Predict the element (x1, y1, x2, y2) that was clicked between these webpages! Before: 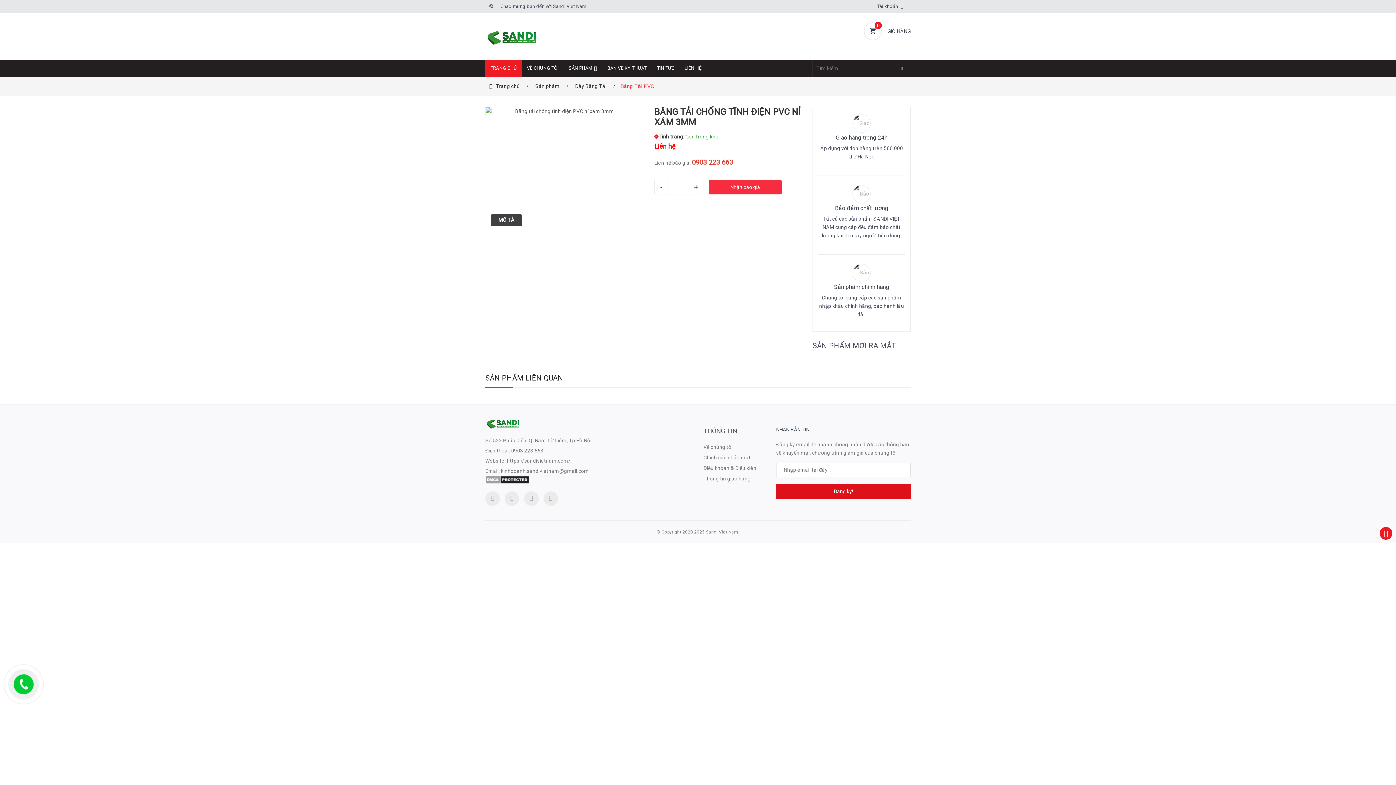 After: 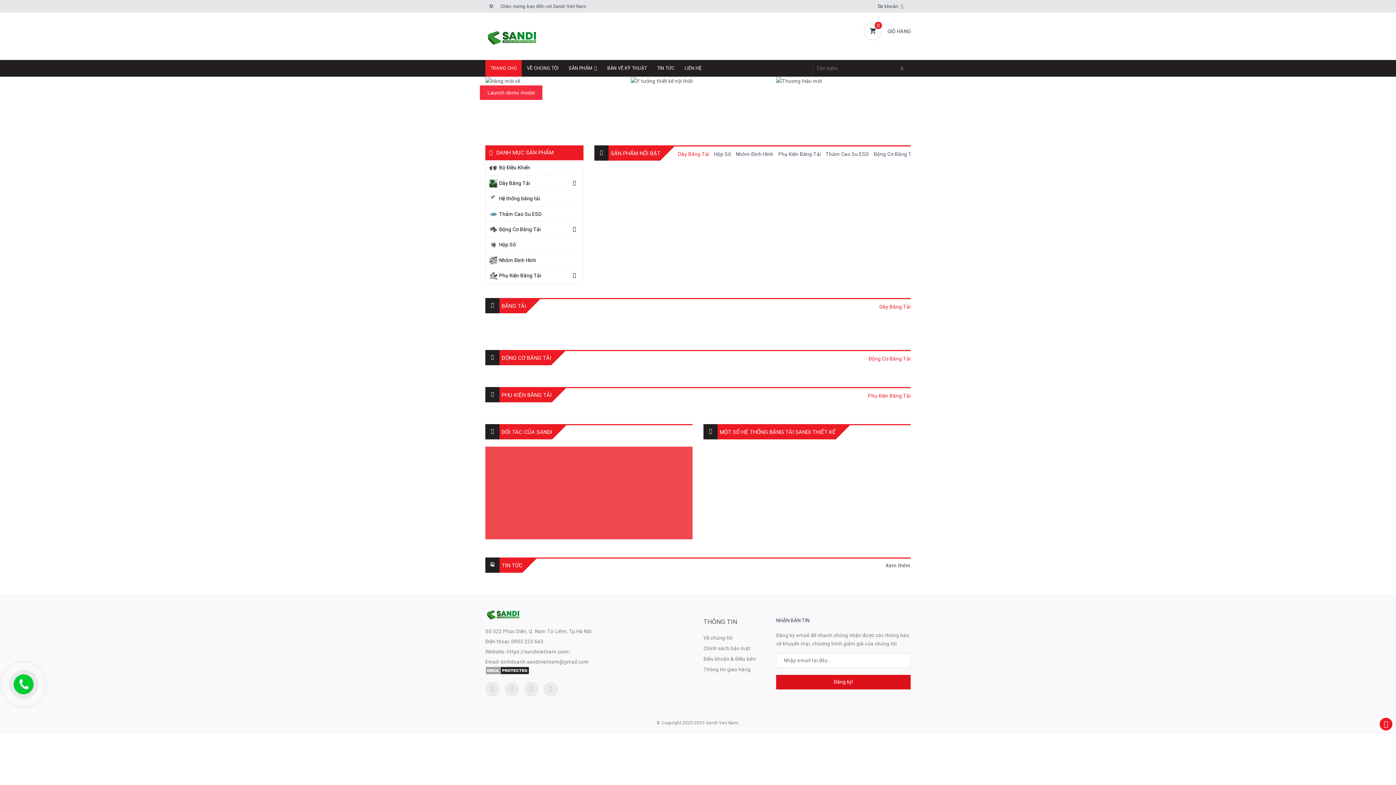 Action: bbox: (507, 458, 570, 463) label: https://sandivietnam.com/